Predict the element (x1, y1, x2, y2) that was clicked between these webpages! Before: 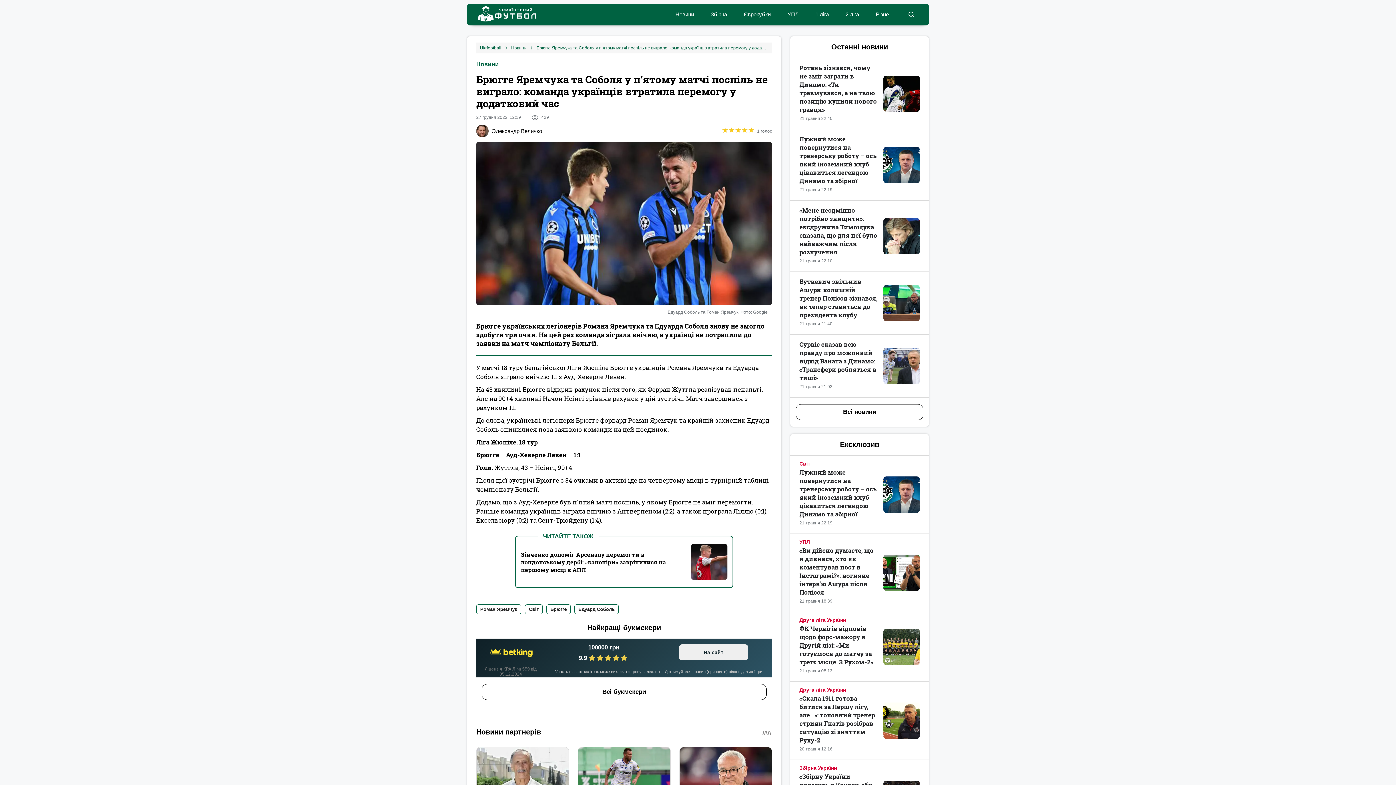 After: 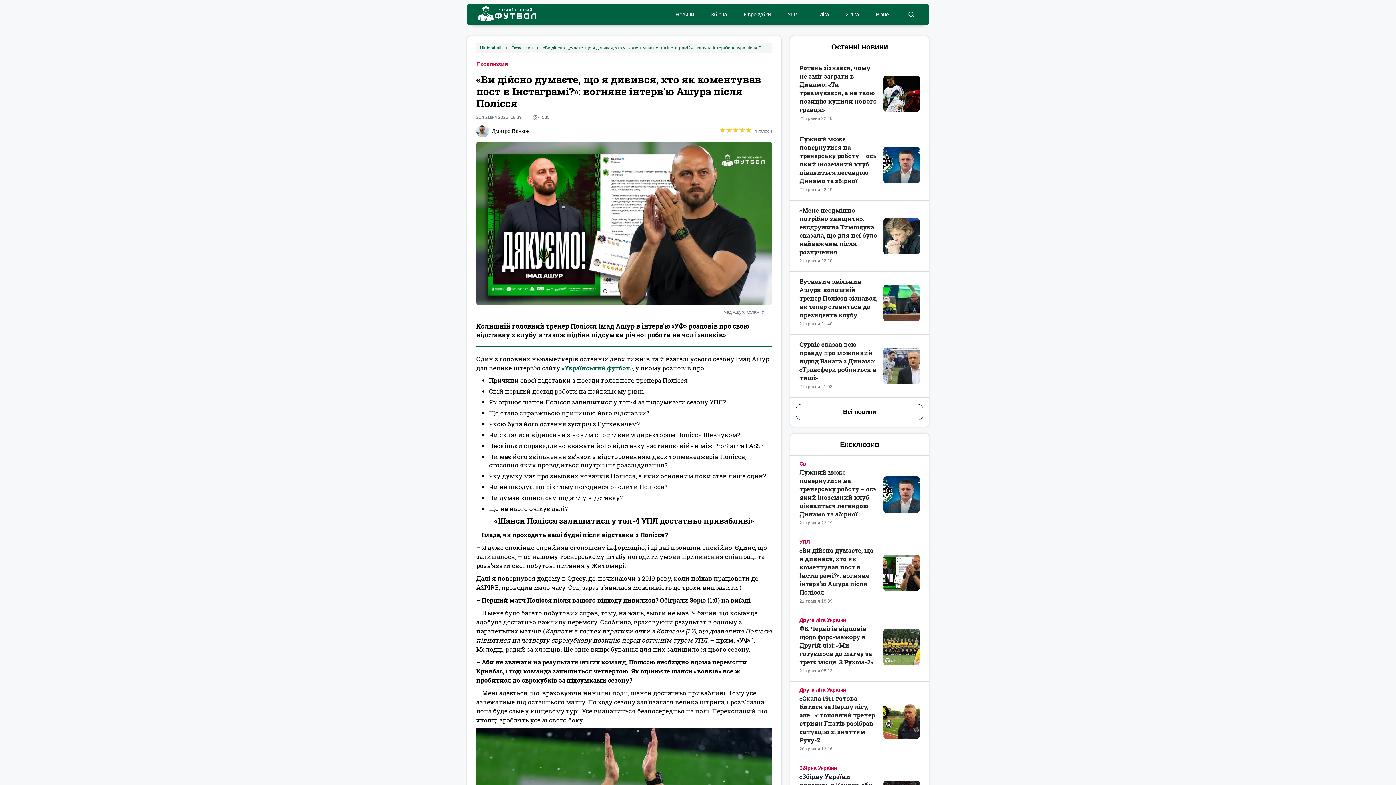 Action: bbox: (883, 554, 920, 591)